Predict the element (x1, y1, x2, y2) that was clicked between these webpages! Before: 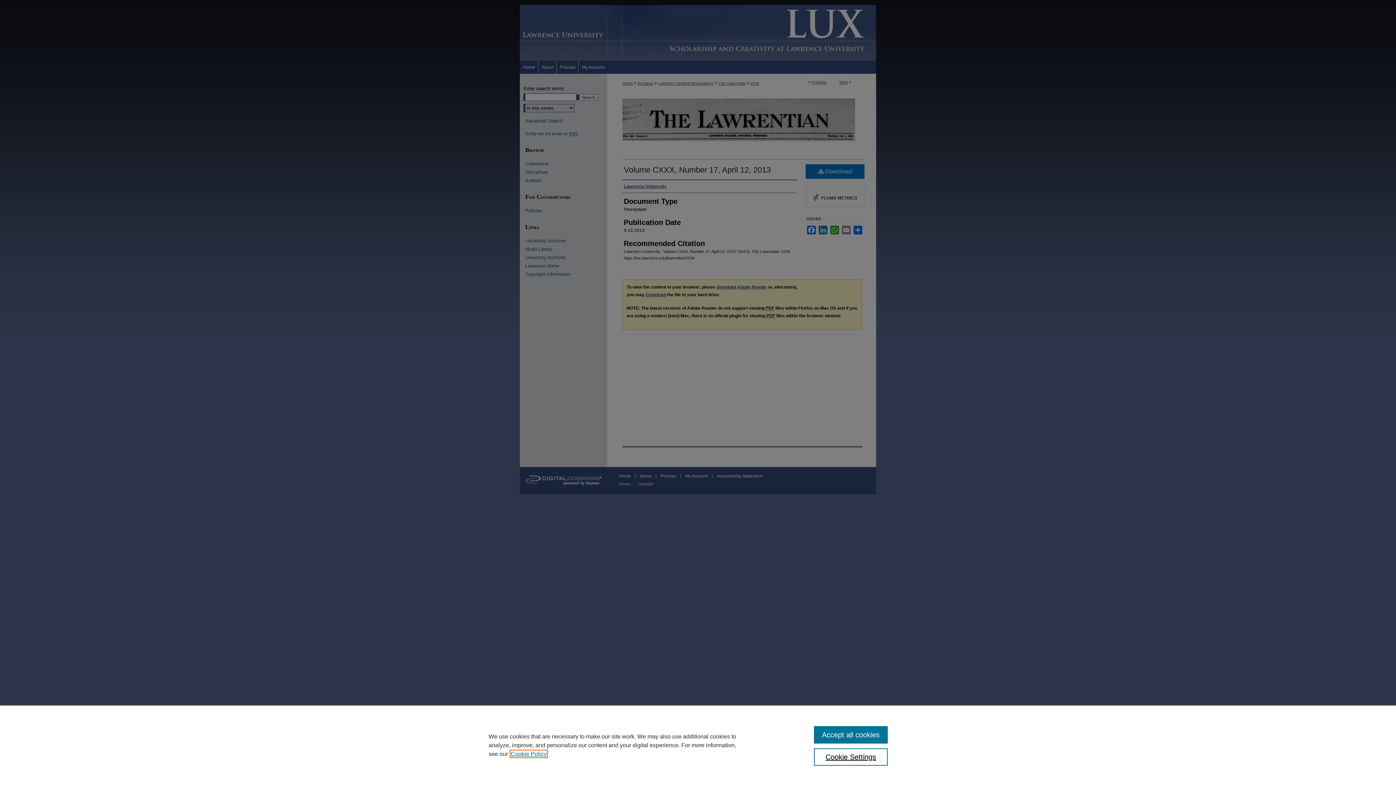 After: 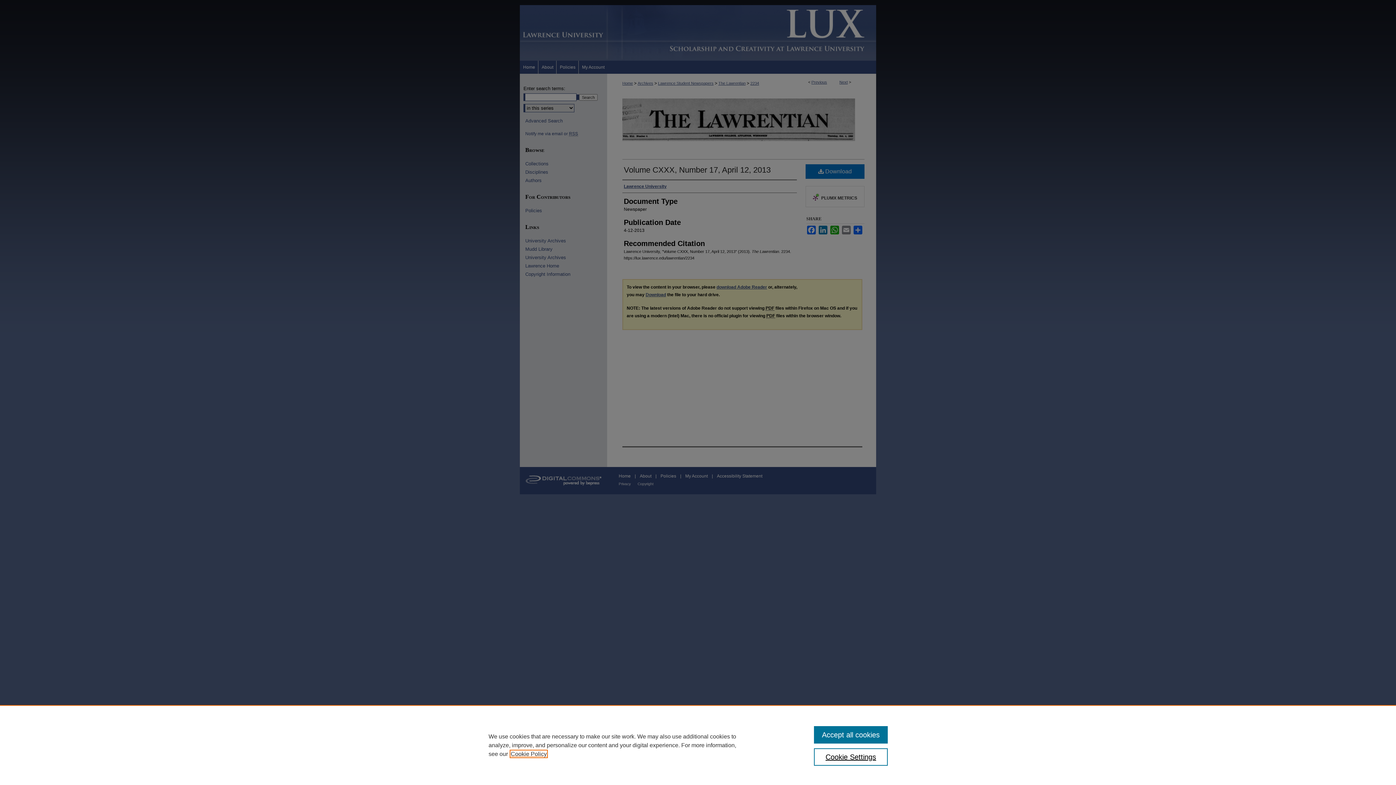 Action: bbox: (510, 751, 546, 757) label: , opens in a new tab